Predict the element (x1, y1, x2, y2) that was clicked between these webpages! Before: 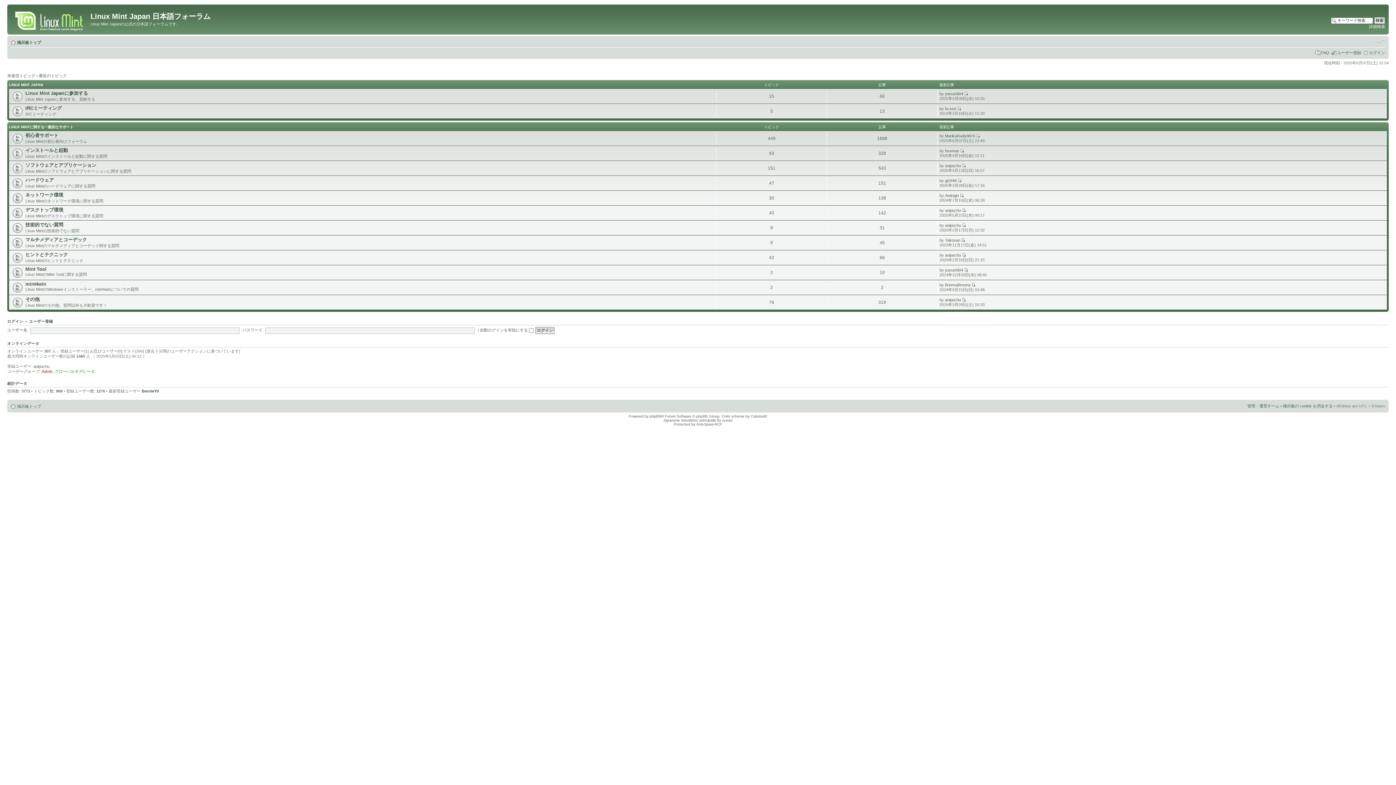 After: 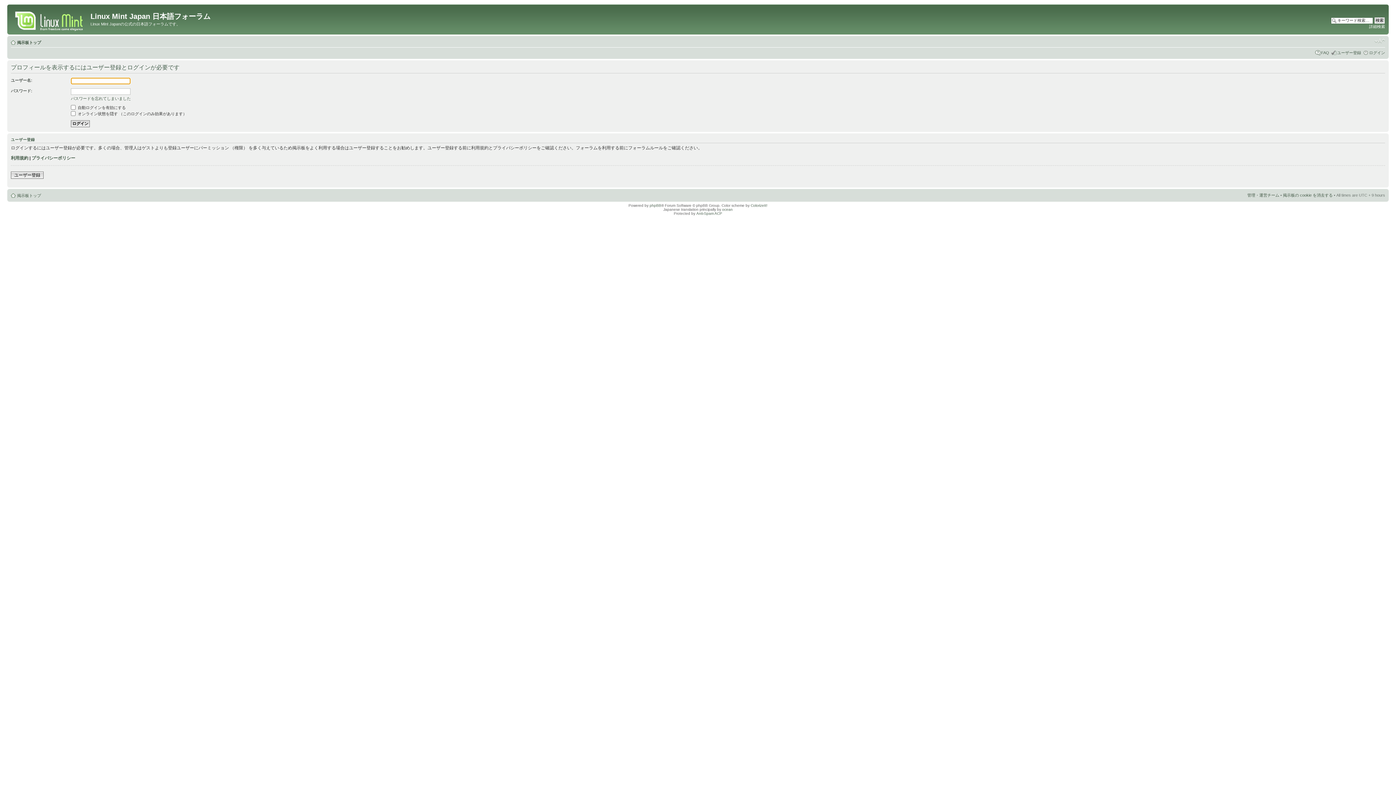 Action: label: fu-sen bbox: (945, 106, 956, 110)